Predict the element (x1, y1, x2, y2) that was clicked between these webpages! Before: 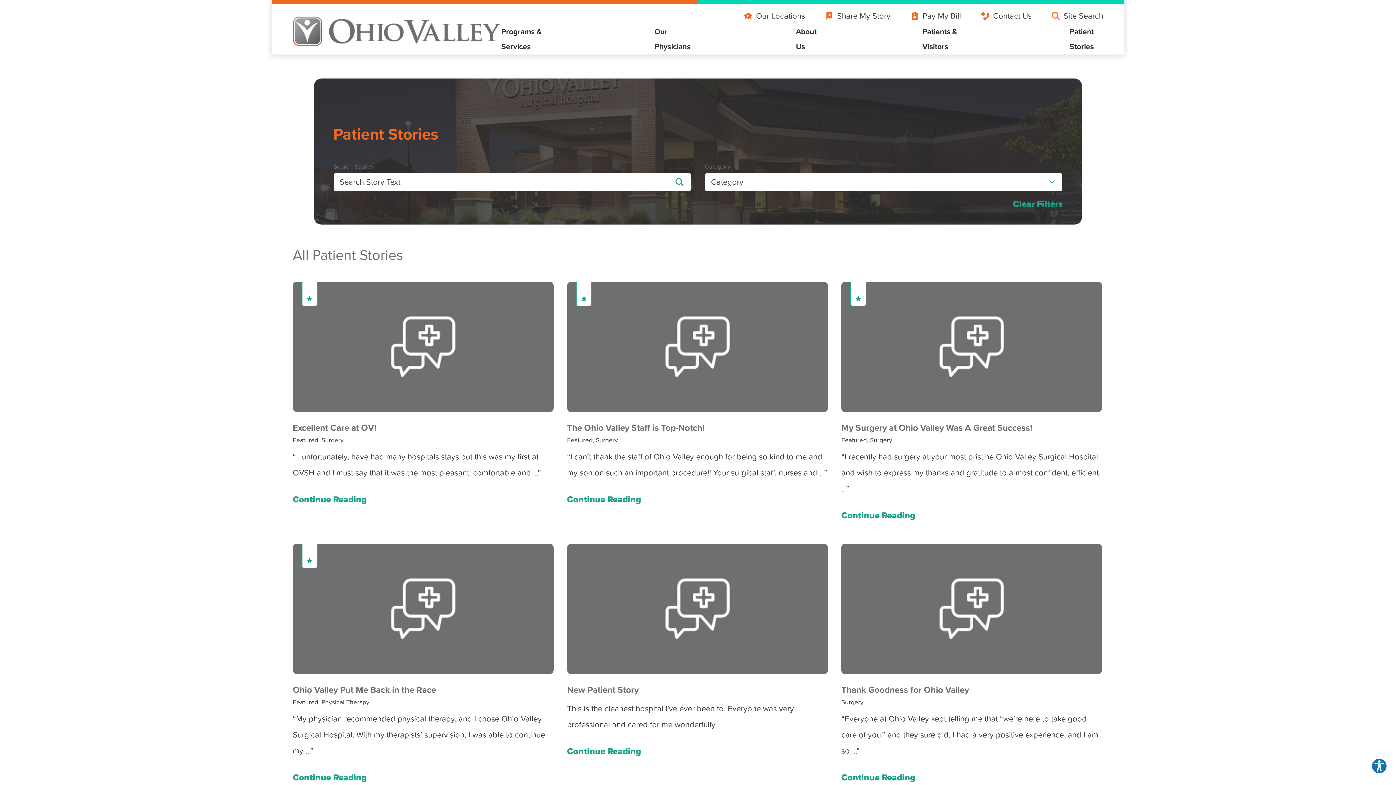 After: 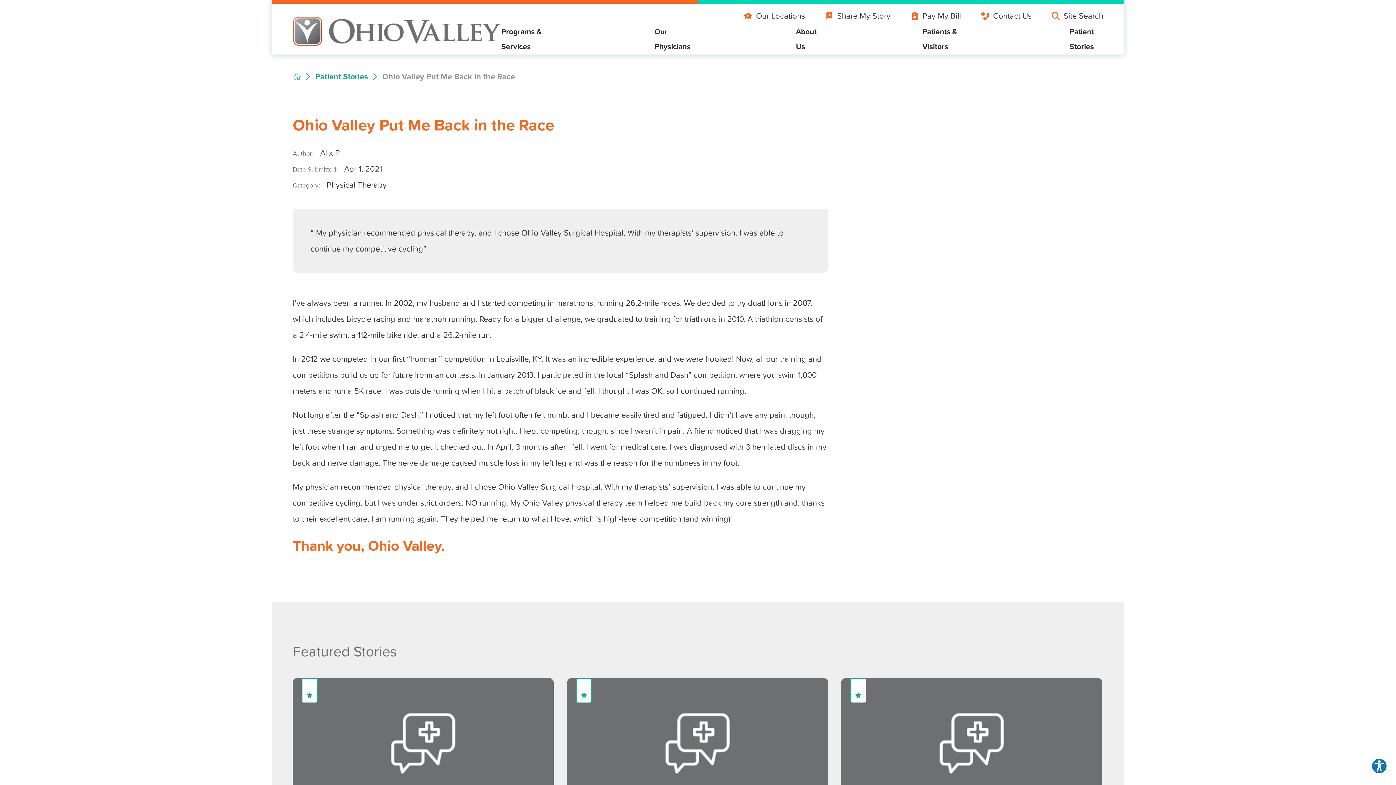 Action: label: Ohio Valley Put Me Back in the Race
Featured, Physical Therapy

“My physician recommended physical therapy, and I chose Ohio Valley Surgical Hospital. With my therapists’ supervision, I was able to continue my ...”

Continue Reading bbox: (292, 543, 553, 786)